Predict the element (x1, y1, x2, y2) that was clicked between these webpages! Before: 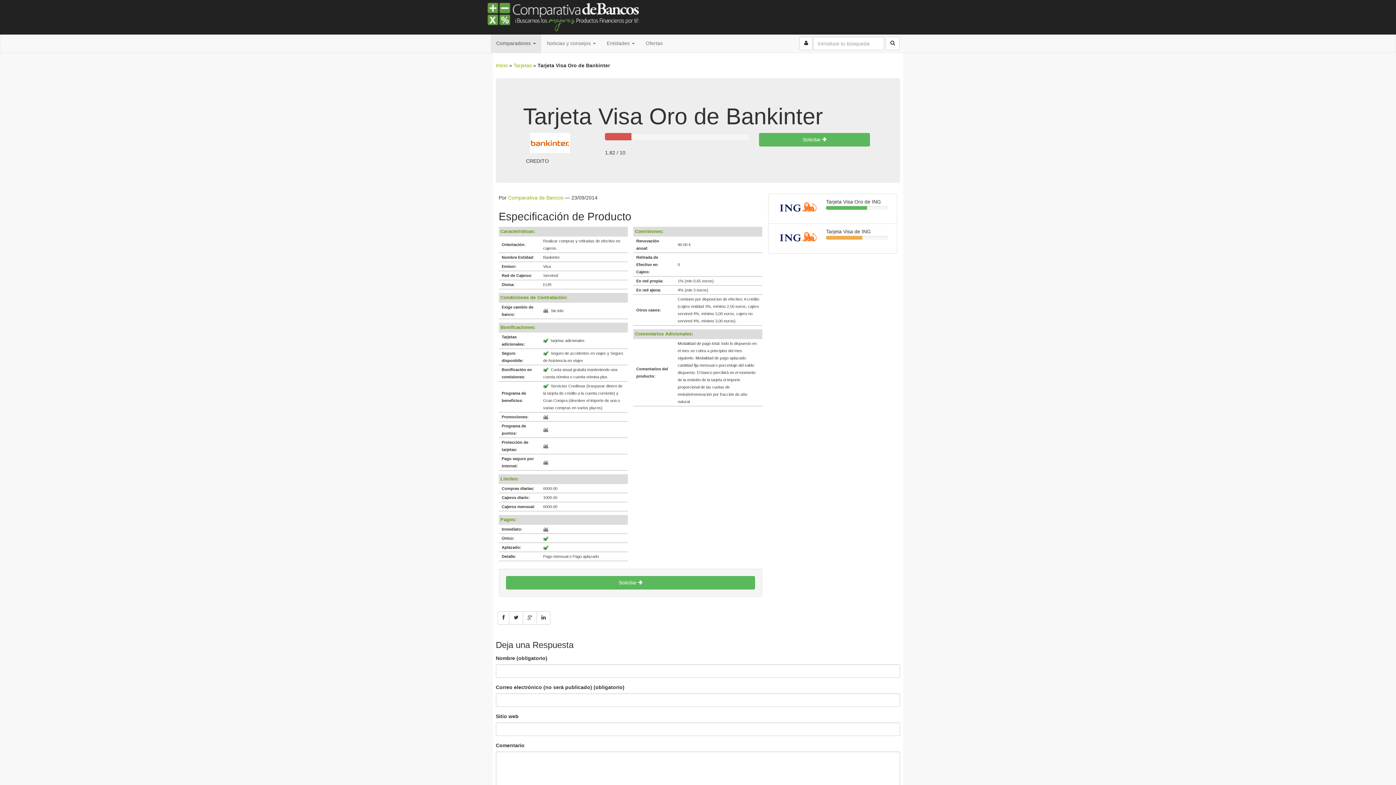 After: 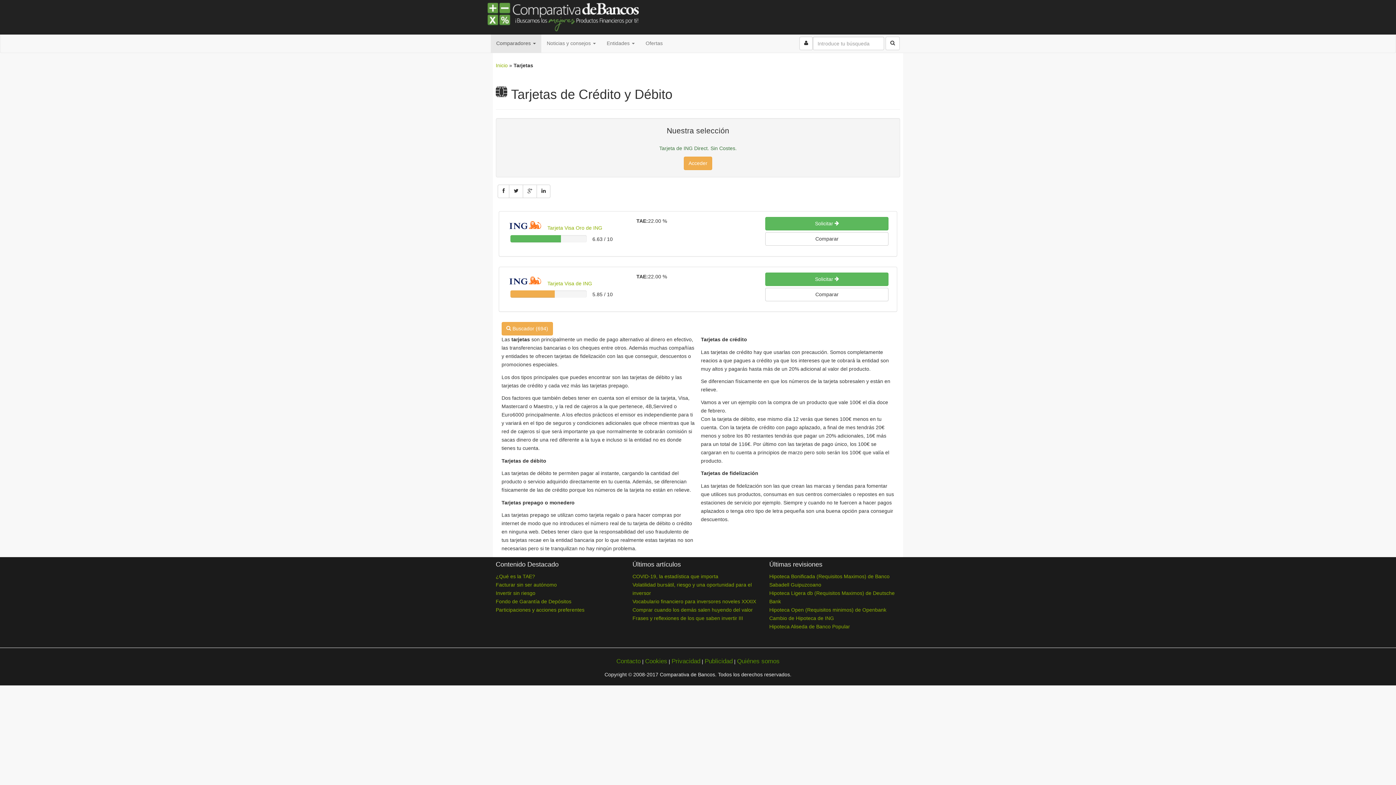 Action: label: Solicitar  bbox: (506, 576, 755, 589)